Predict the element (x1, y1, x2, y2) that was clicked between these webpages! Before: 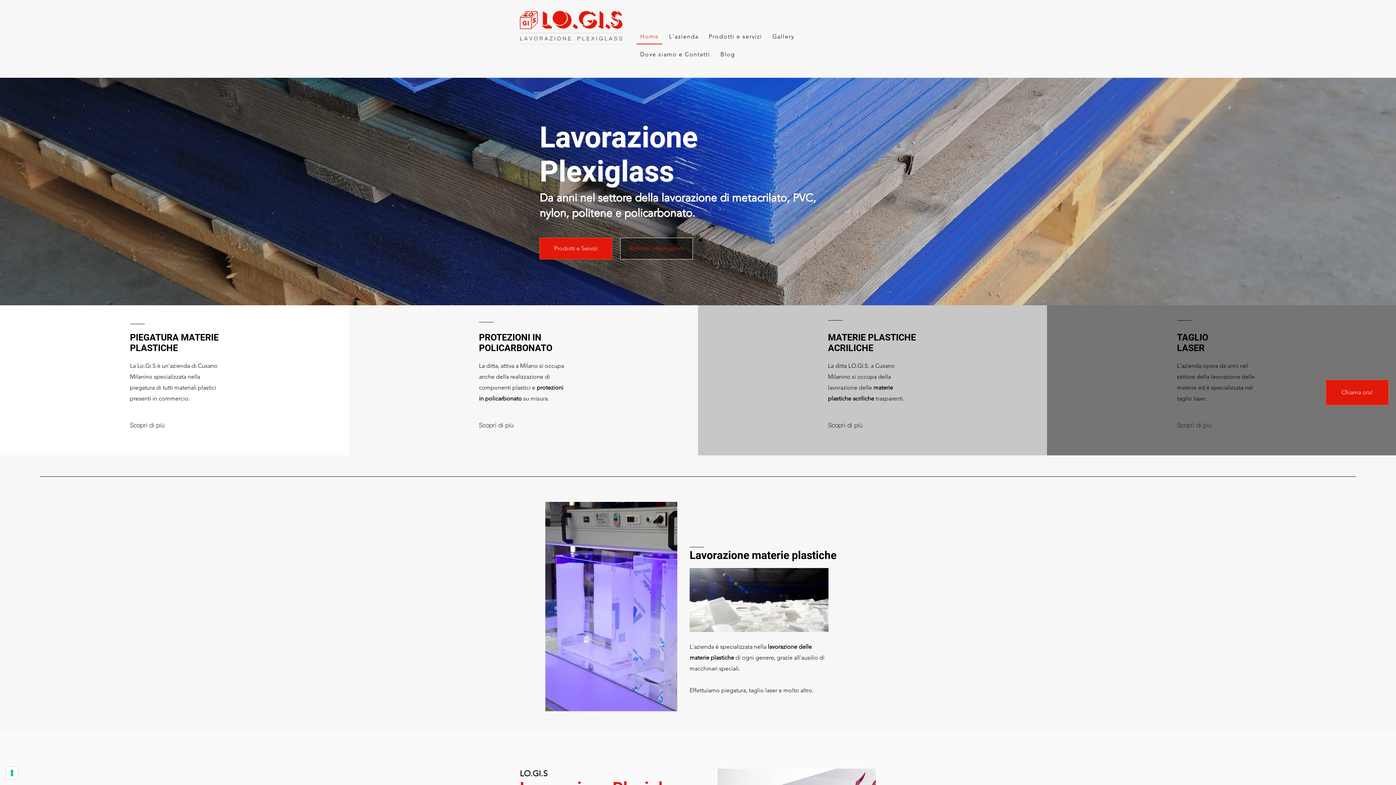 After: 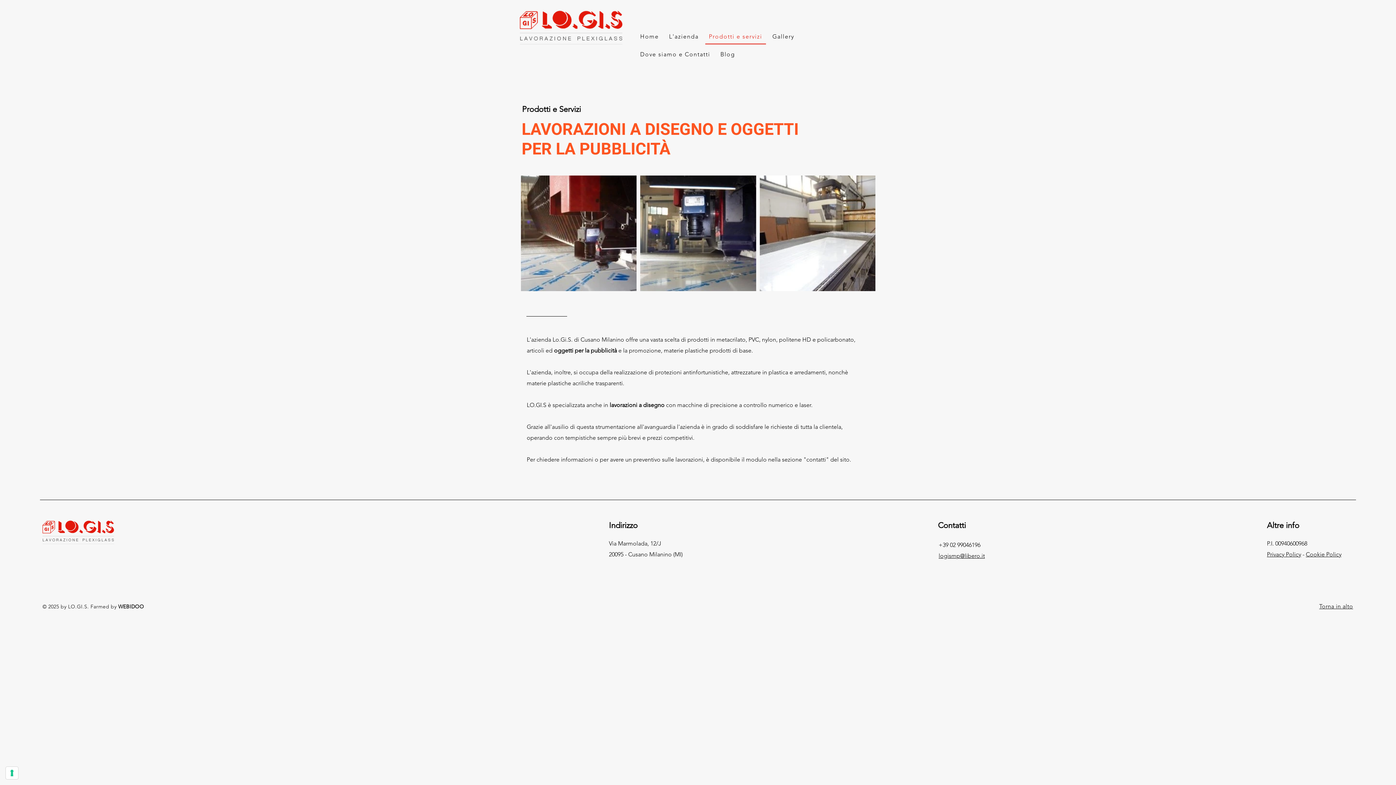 Action: bbox: (539, 237, 612, 259) label: Prodotti e Servizi